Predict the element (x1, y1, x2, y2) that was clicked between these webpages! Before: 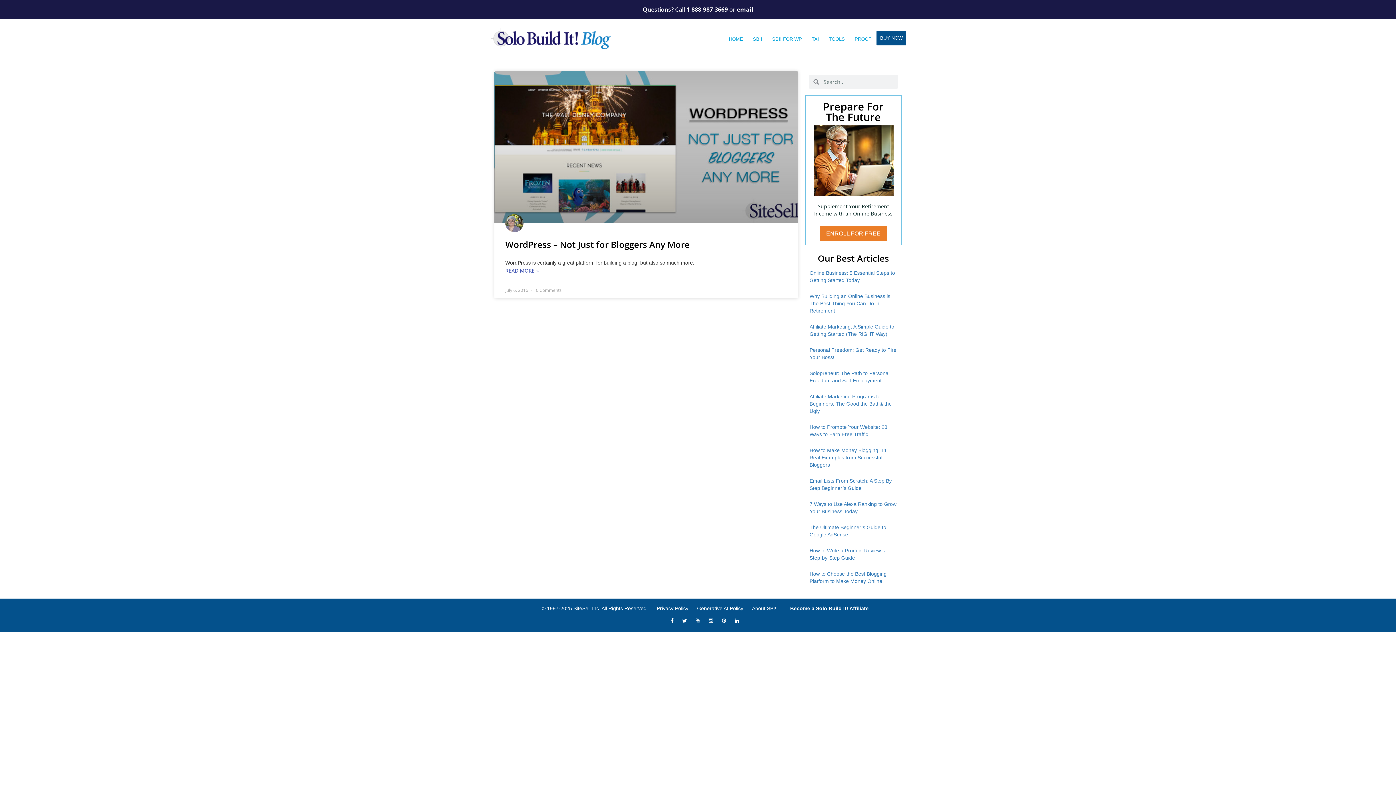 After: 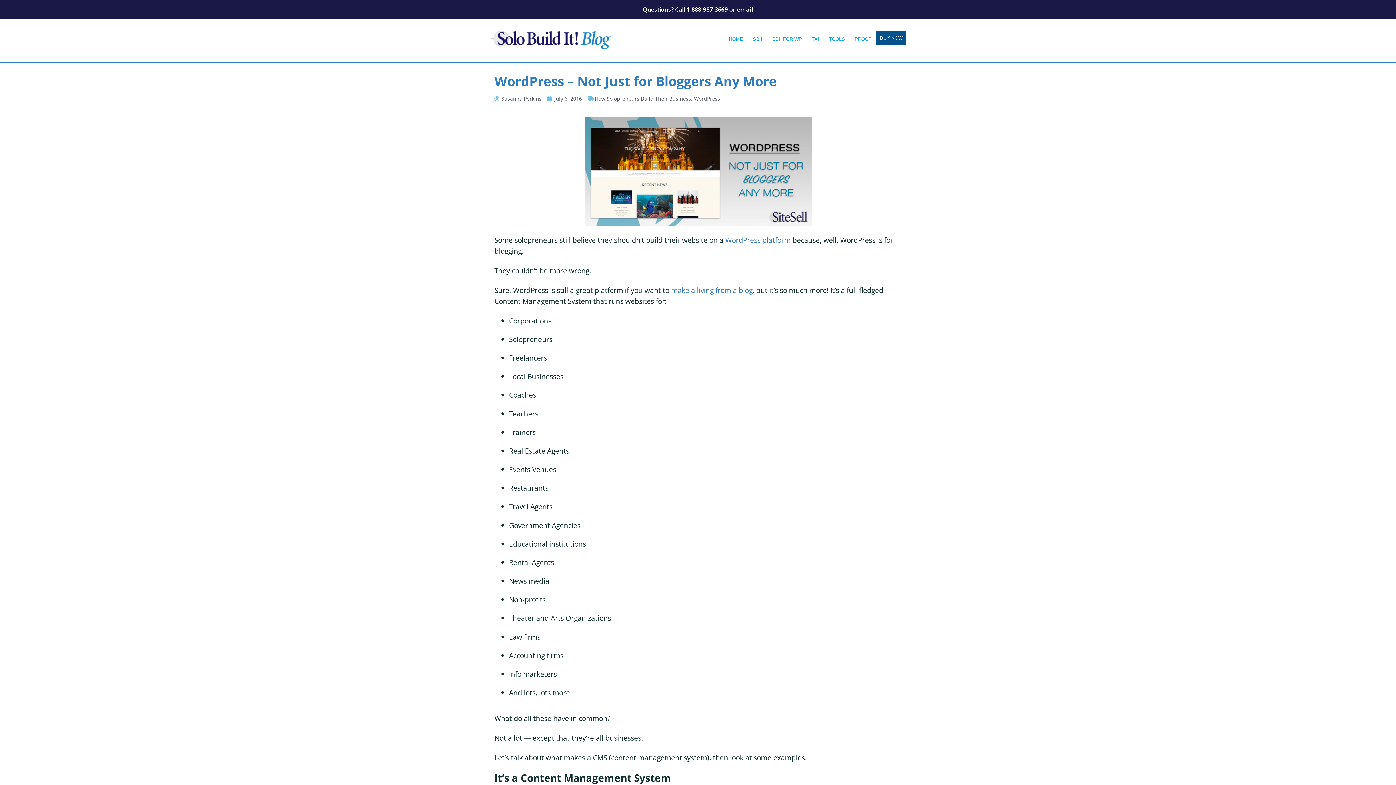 Action: bbox: (505, 267, 538, 274) label: Read more about WordPress – Not Just for Bloggers Any More